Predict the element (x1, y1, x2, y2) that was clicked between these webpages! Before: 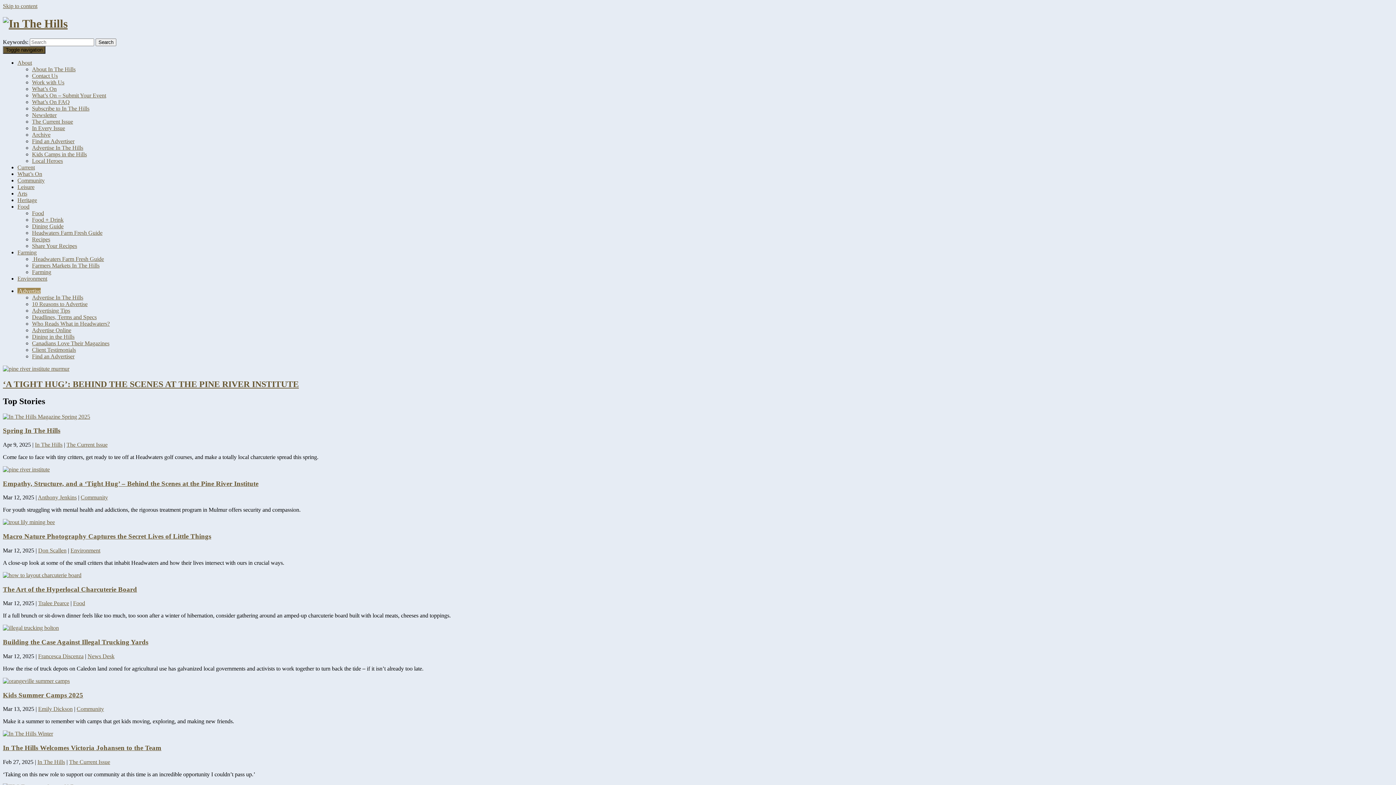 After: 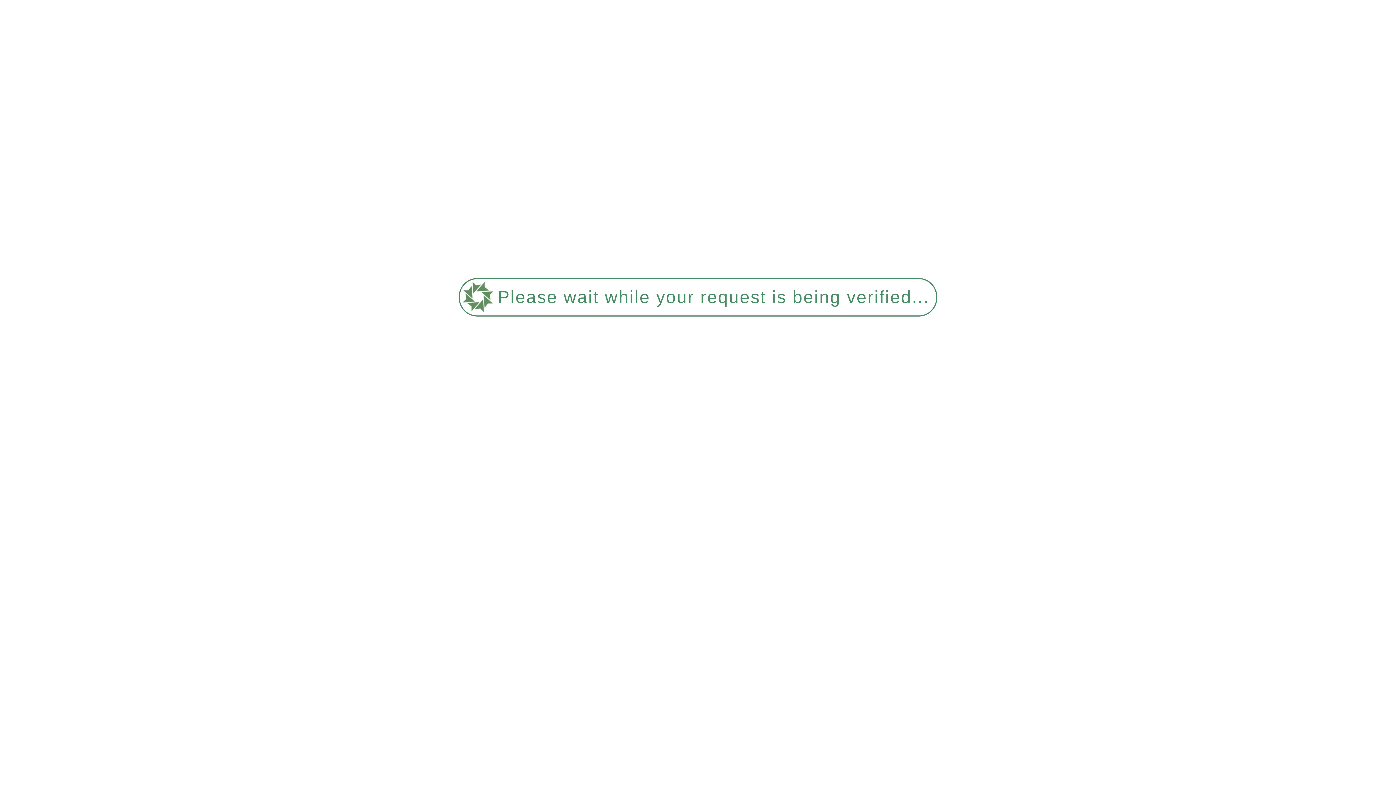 Action: bbox: (32, 262, 99, 268) label: Farmers Markets In The Hills